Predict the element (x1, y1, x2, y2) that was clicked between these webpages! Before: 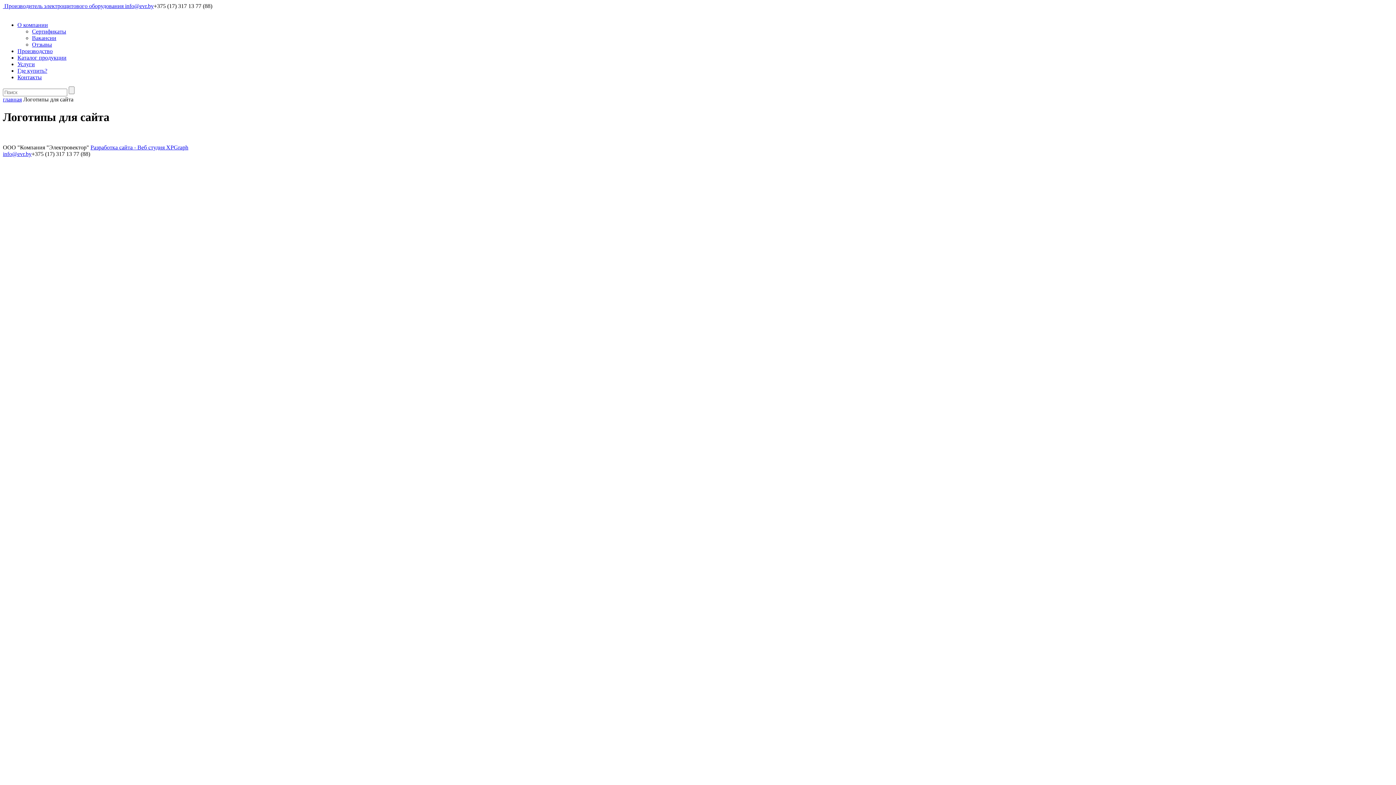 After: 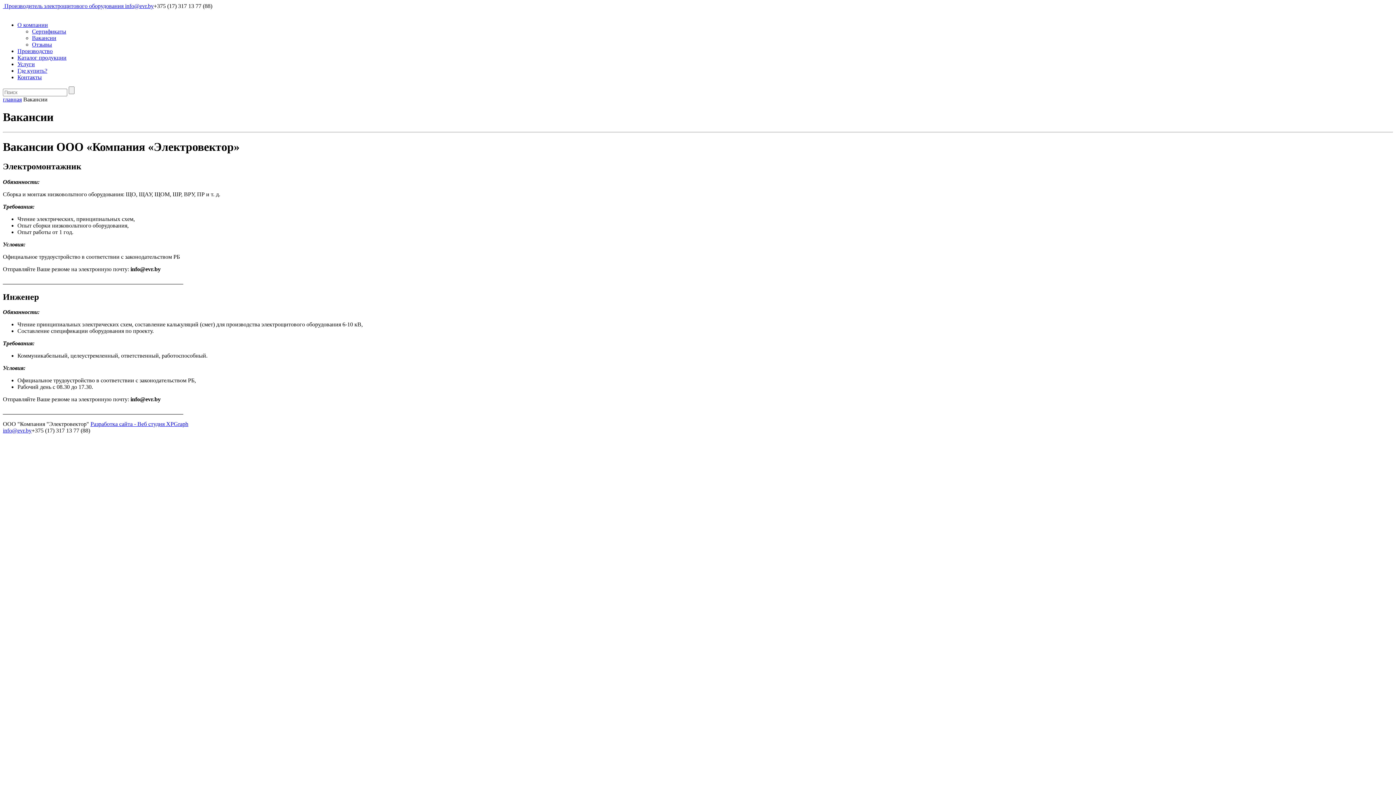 Action: bbox: (32, 34, 56, 41) label: Вакансии